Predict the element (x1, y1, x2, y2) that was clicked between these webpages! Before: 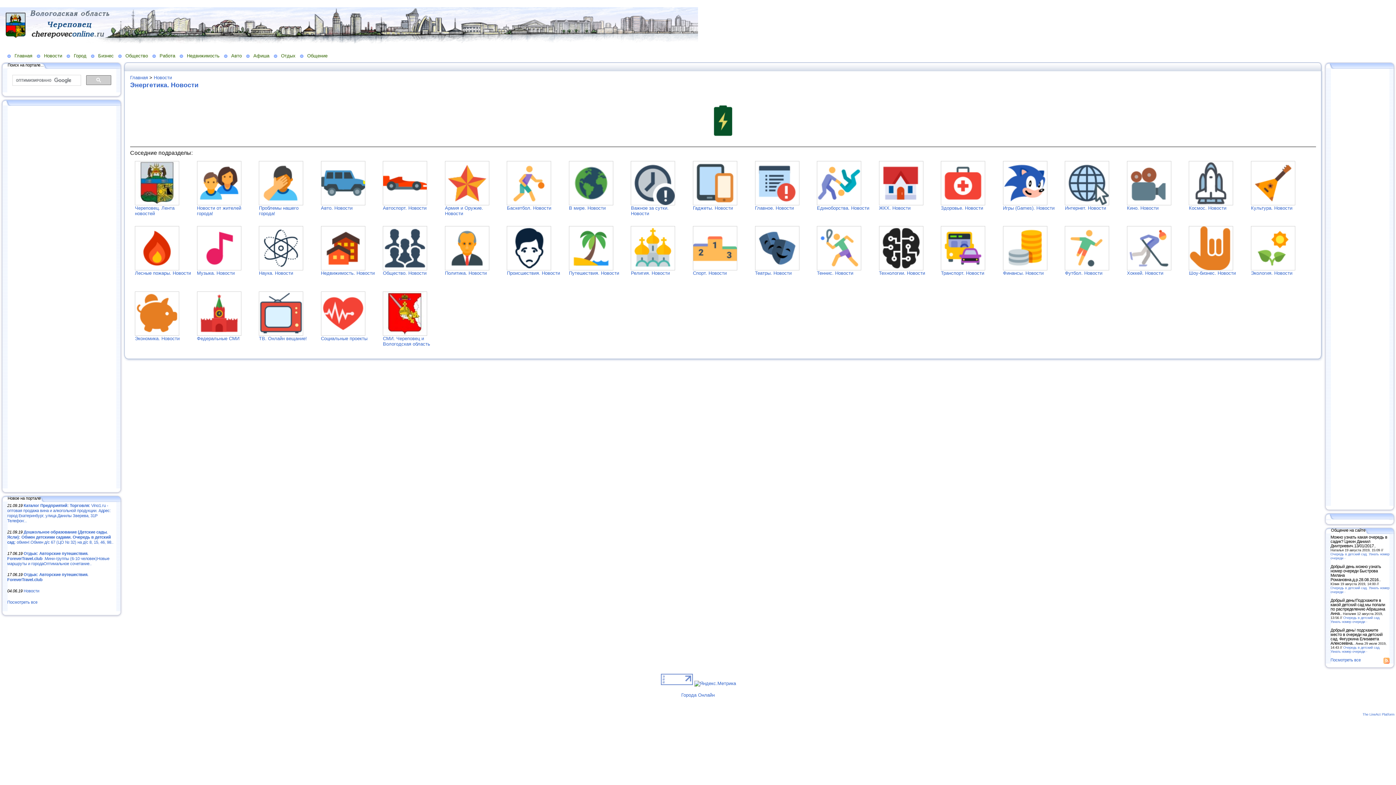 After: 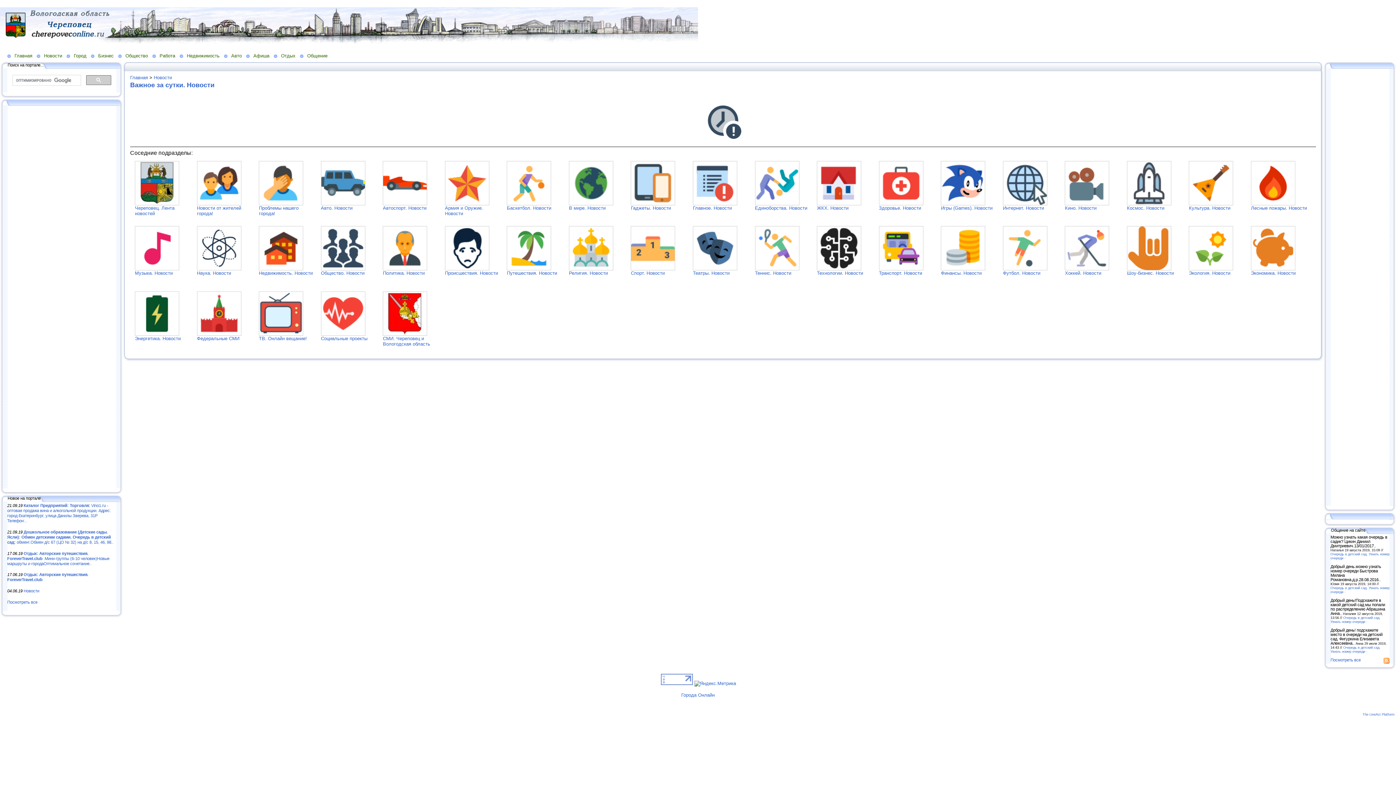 Action: label: Важное за сутки. Новости bbox: (631, 205, 668, 216)